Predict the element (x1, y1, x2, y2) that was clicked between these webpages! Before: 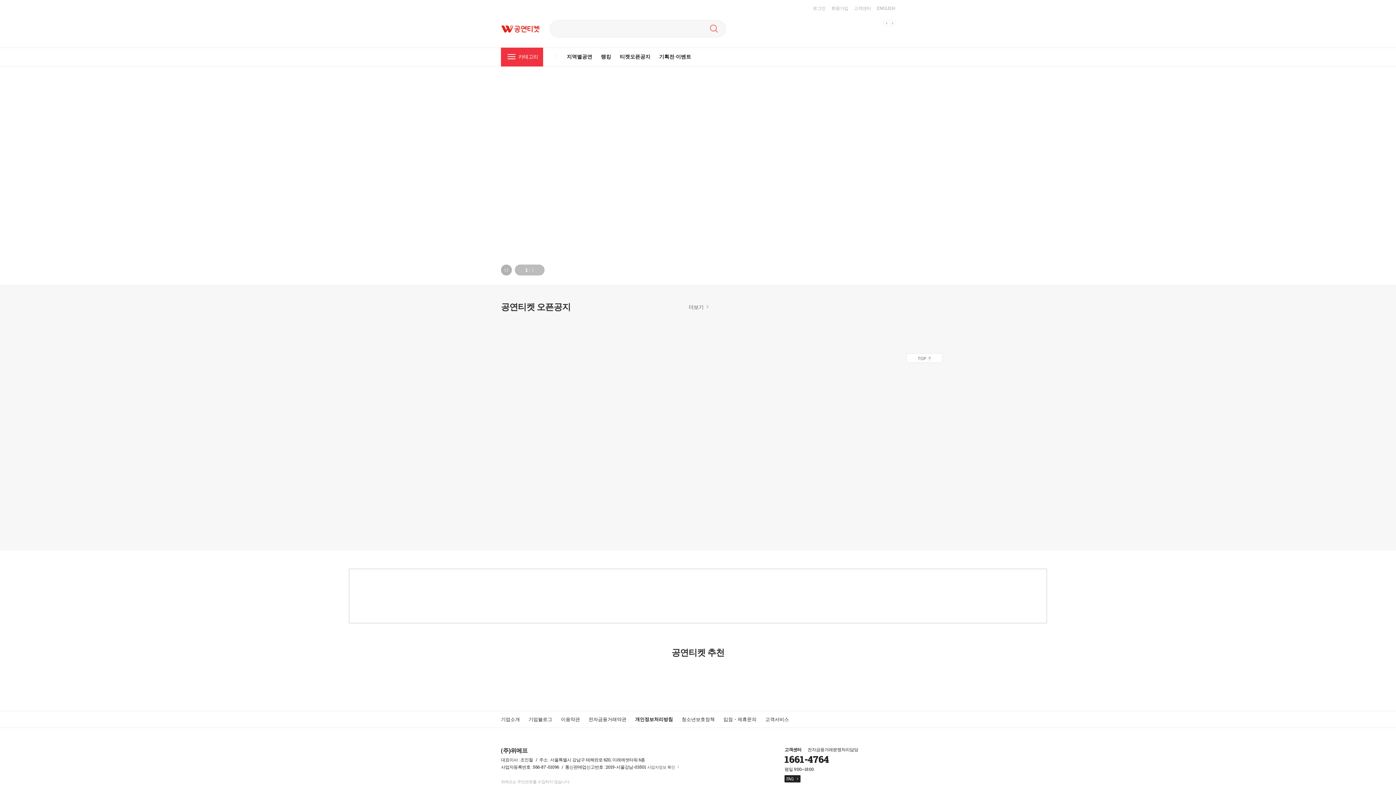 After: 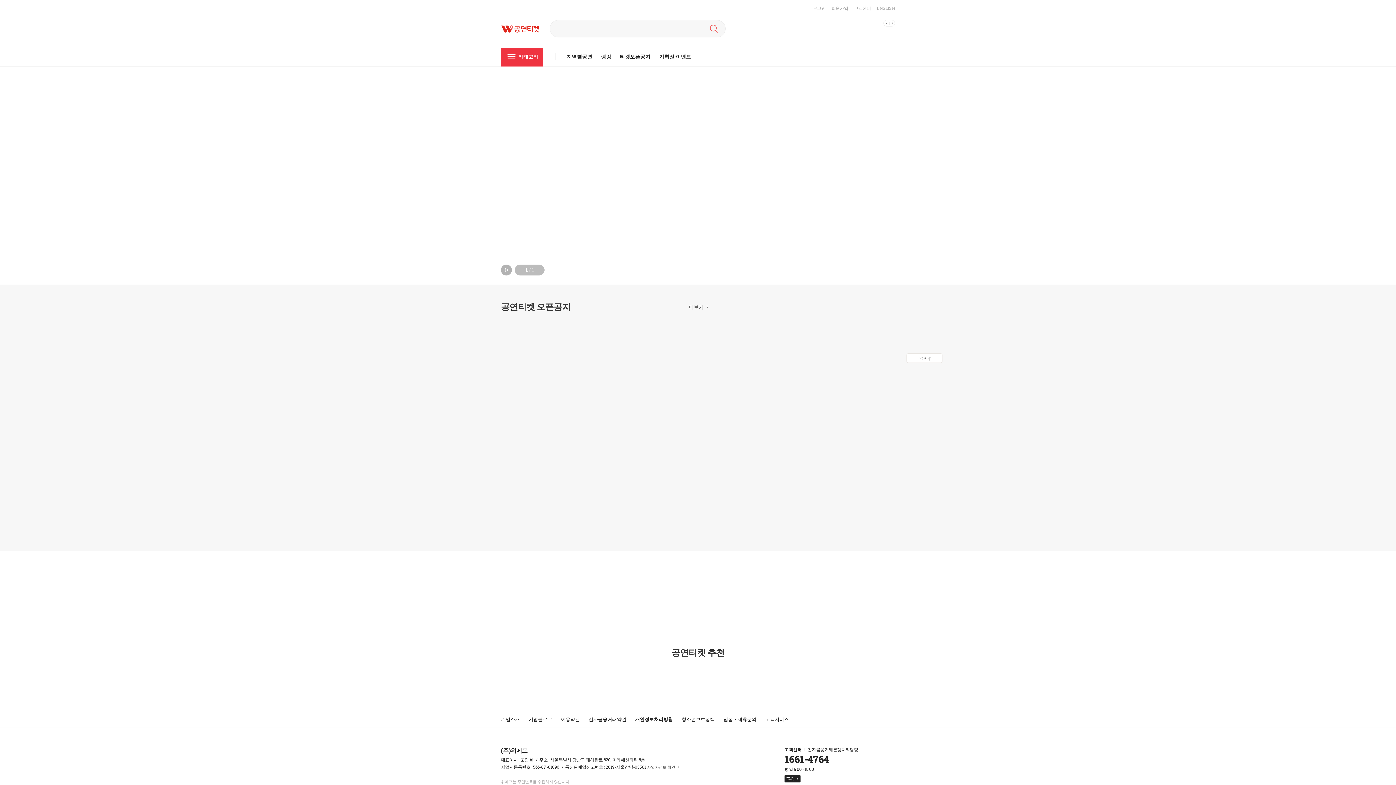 Action: bbox: (501, 264, 512, 275) label: 재생/멈춤